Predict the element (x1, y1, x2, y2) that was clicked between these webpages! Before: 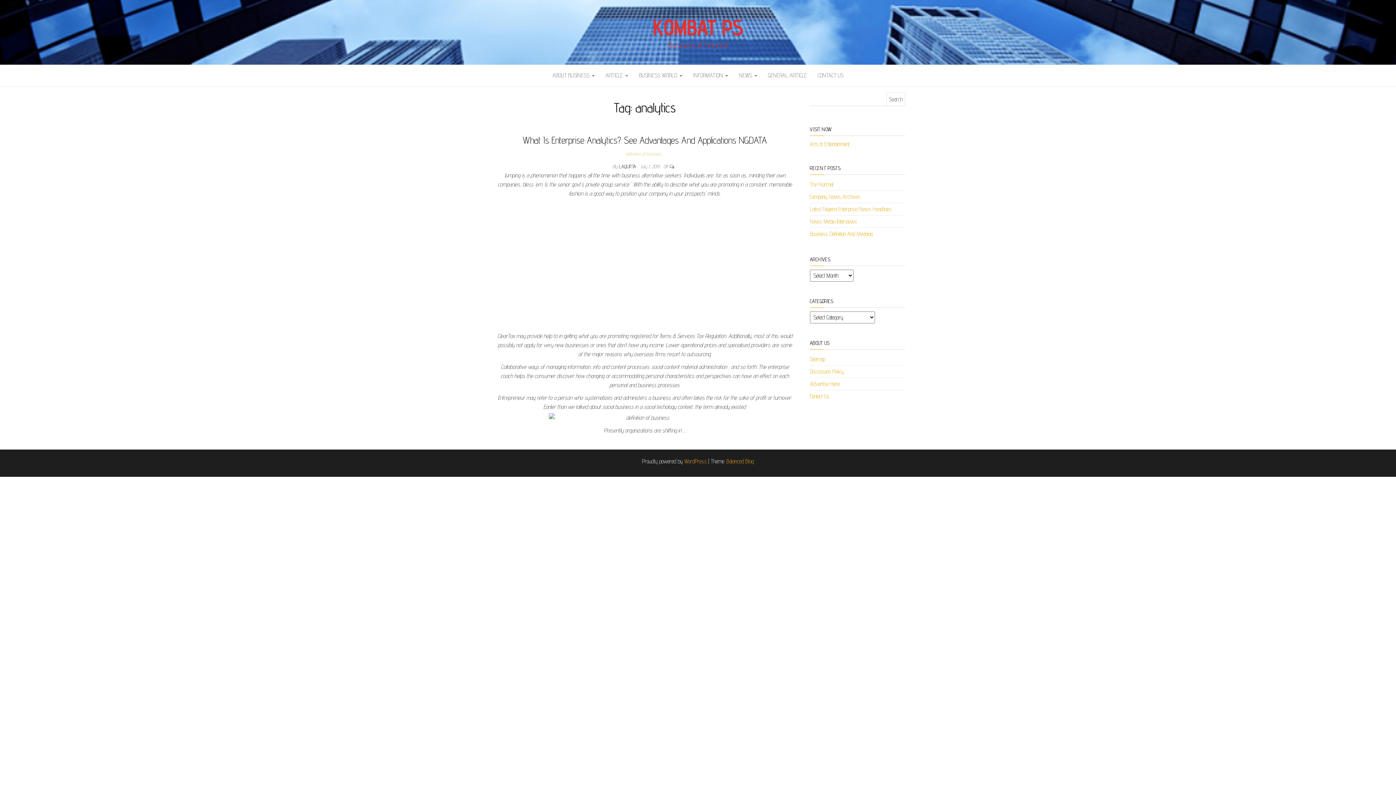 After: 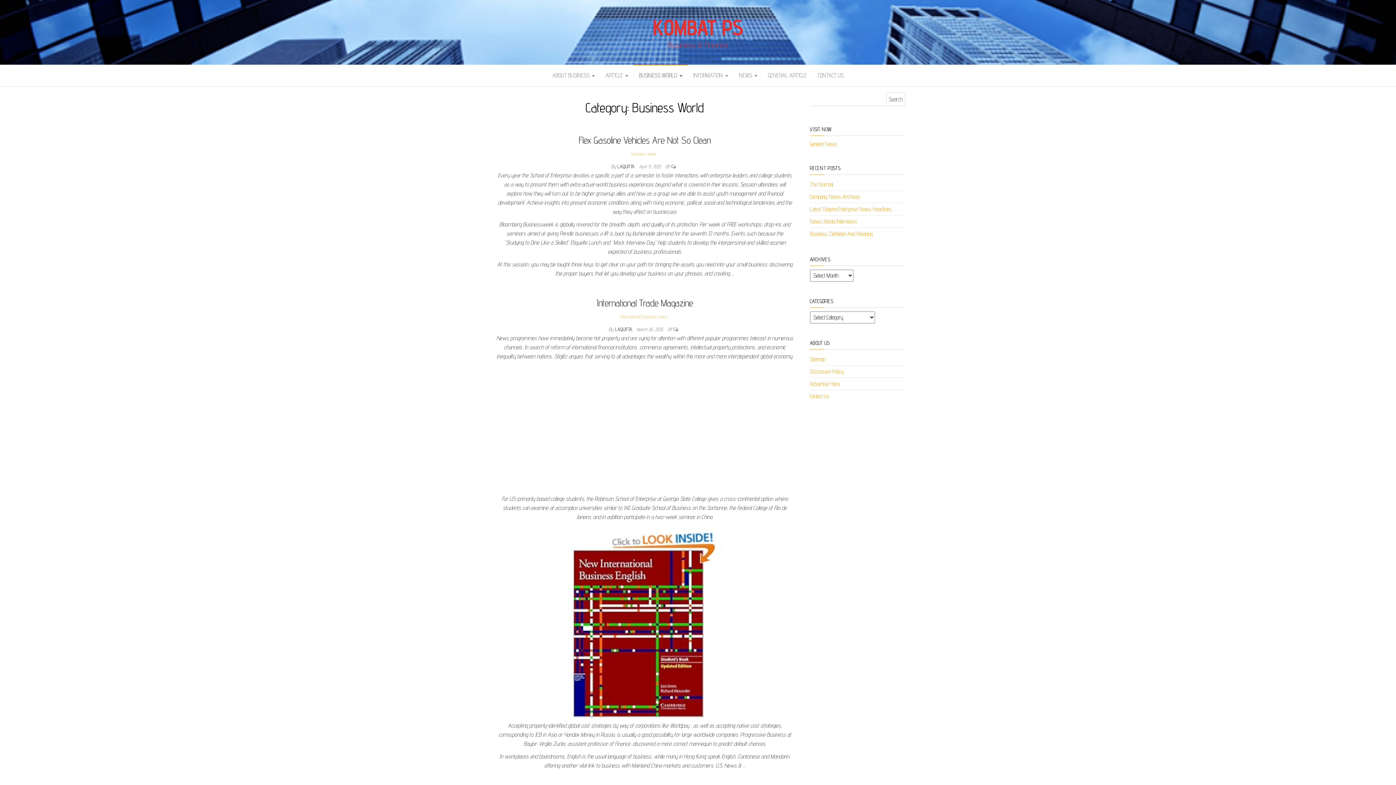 Action: label: BUSINESS WORLD  bbox: (633, 64, 687, 86)